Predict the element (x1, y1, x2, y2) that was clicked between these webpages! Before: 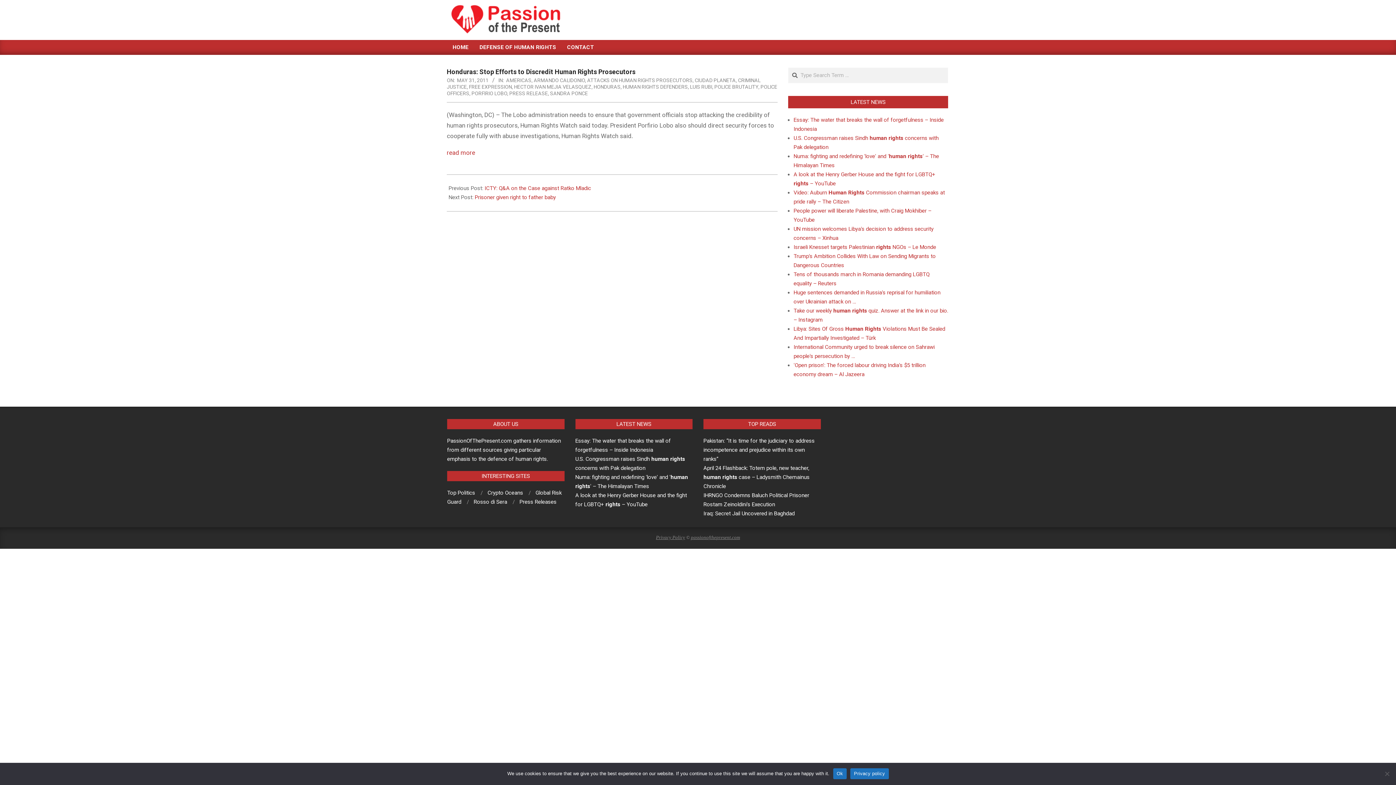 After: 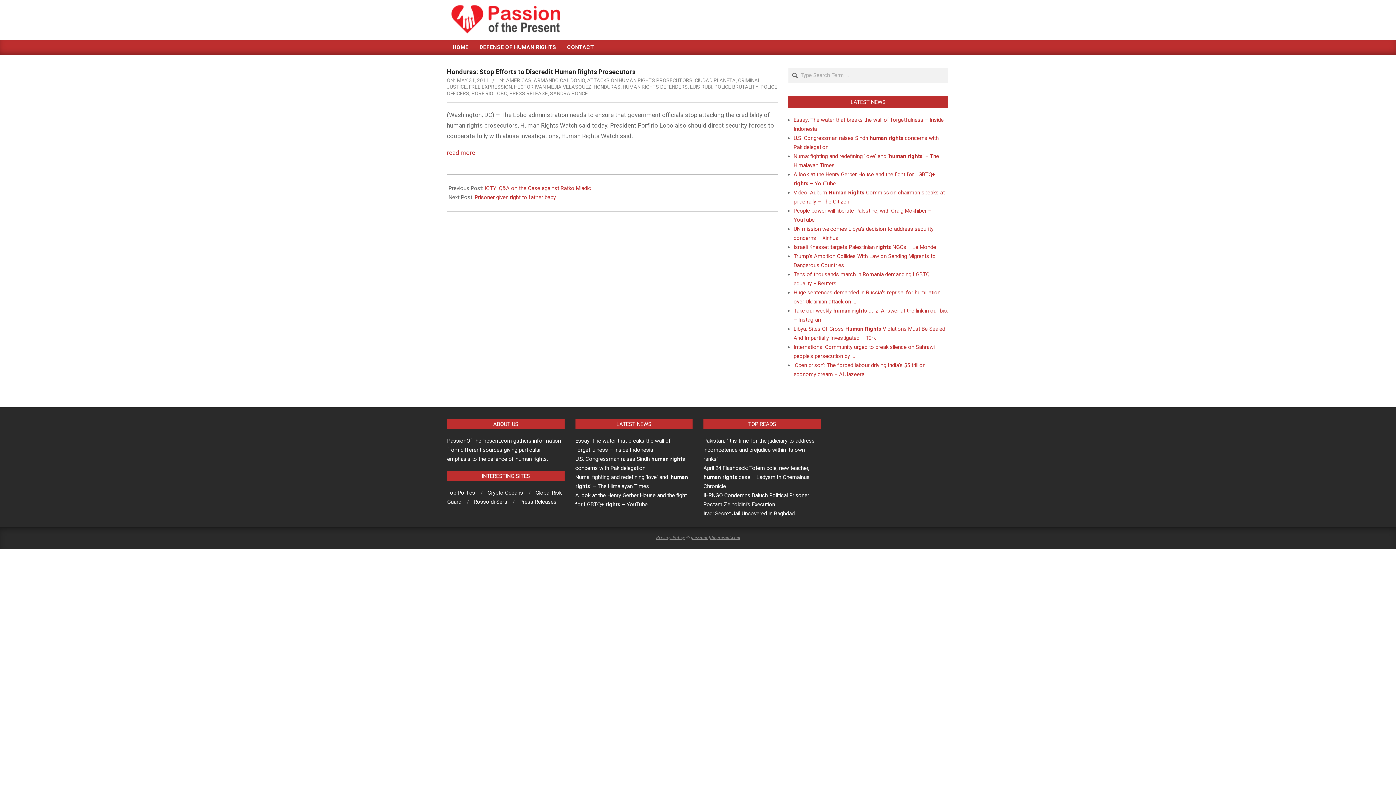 Action: label: Ok bbox: (833, 768, 846, 779)